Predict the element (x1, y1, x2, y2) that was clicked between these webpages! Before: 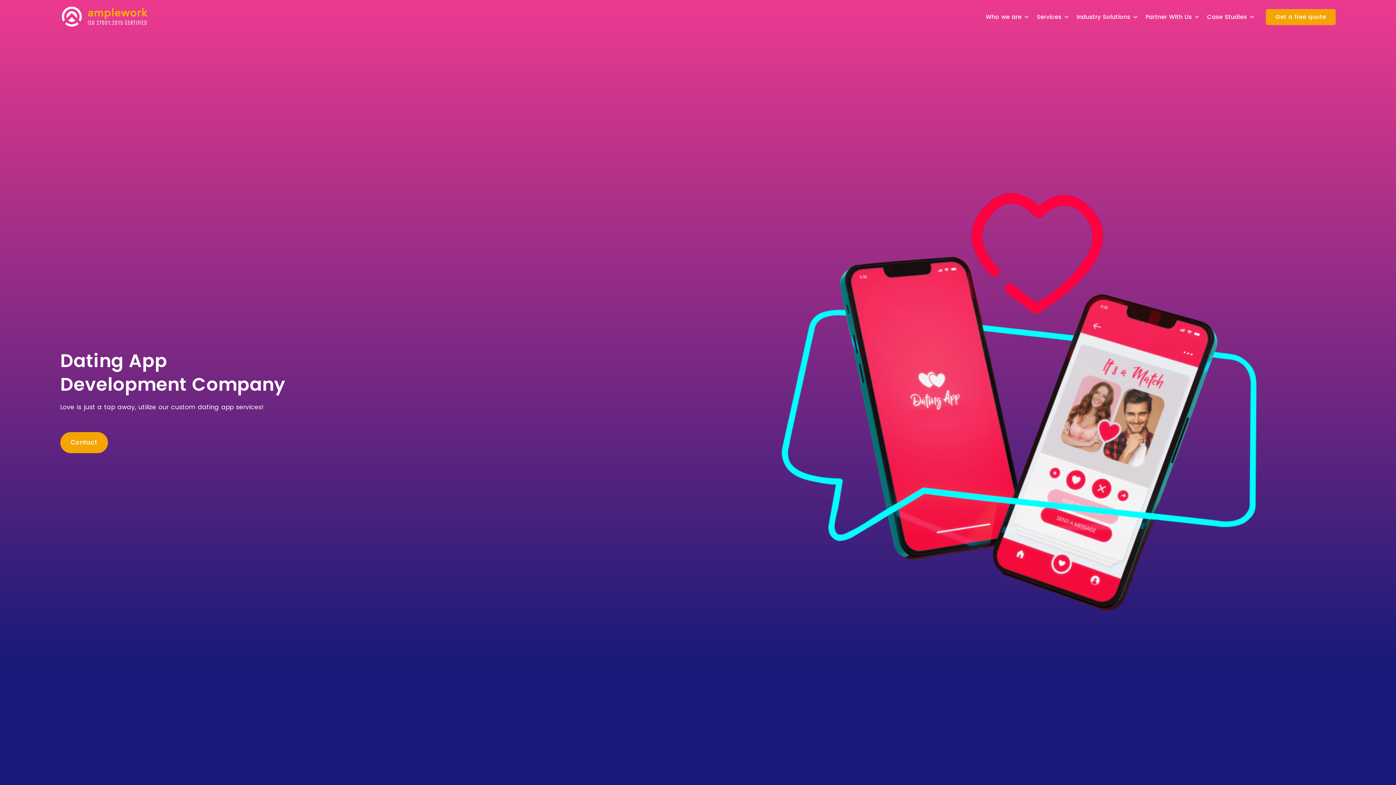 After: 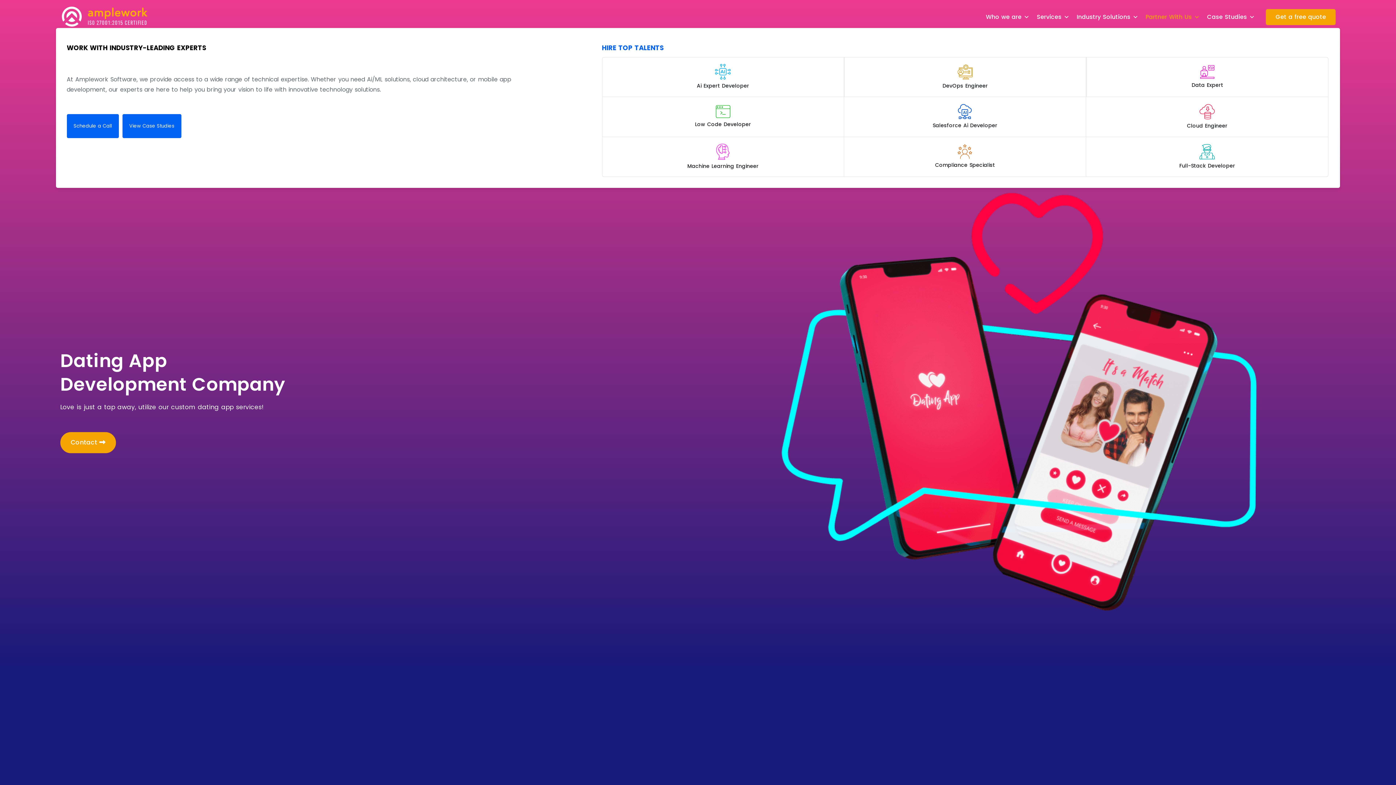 Action: label: Partner With Us bbox: (1142, 9, 1203, 24)